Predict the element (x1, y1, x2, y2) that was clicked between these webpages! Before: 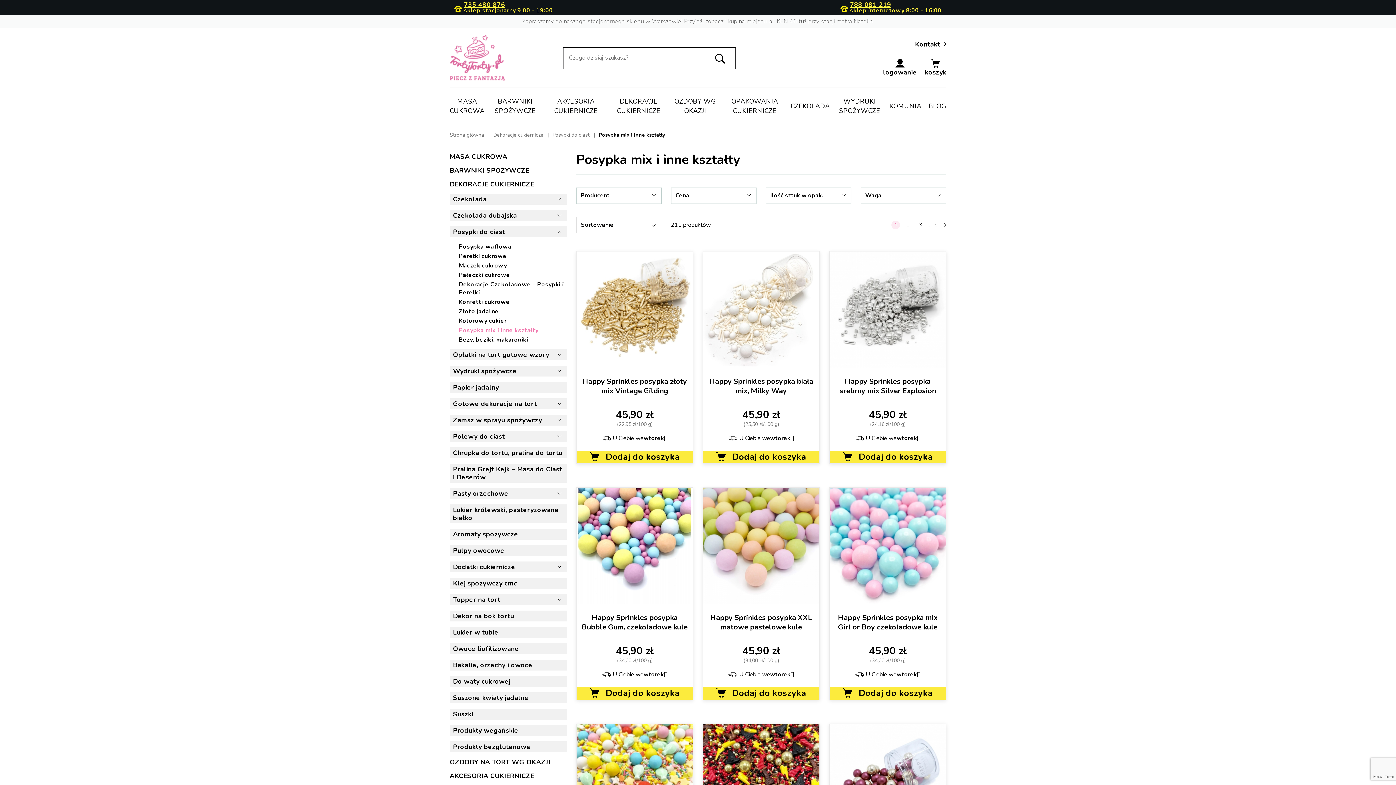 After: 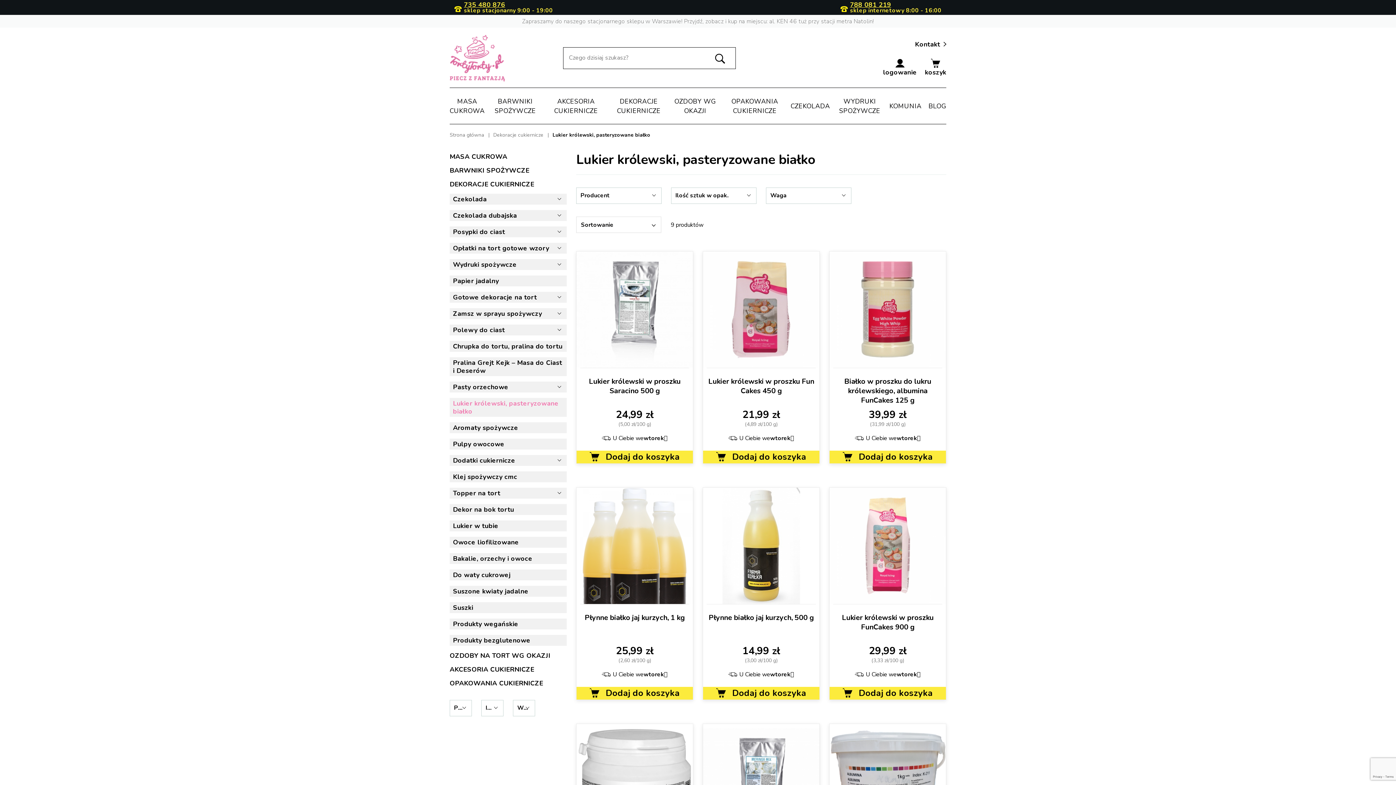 Action: bbox: (449, 504, 566, 523) label: Lukier królewski, pasteryzowane białko